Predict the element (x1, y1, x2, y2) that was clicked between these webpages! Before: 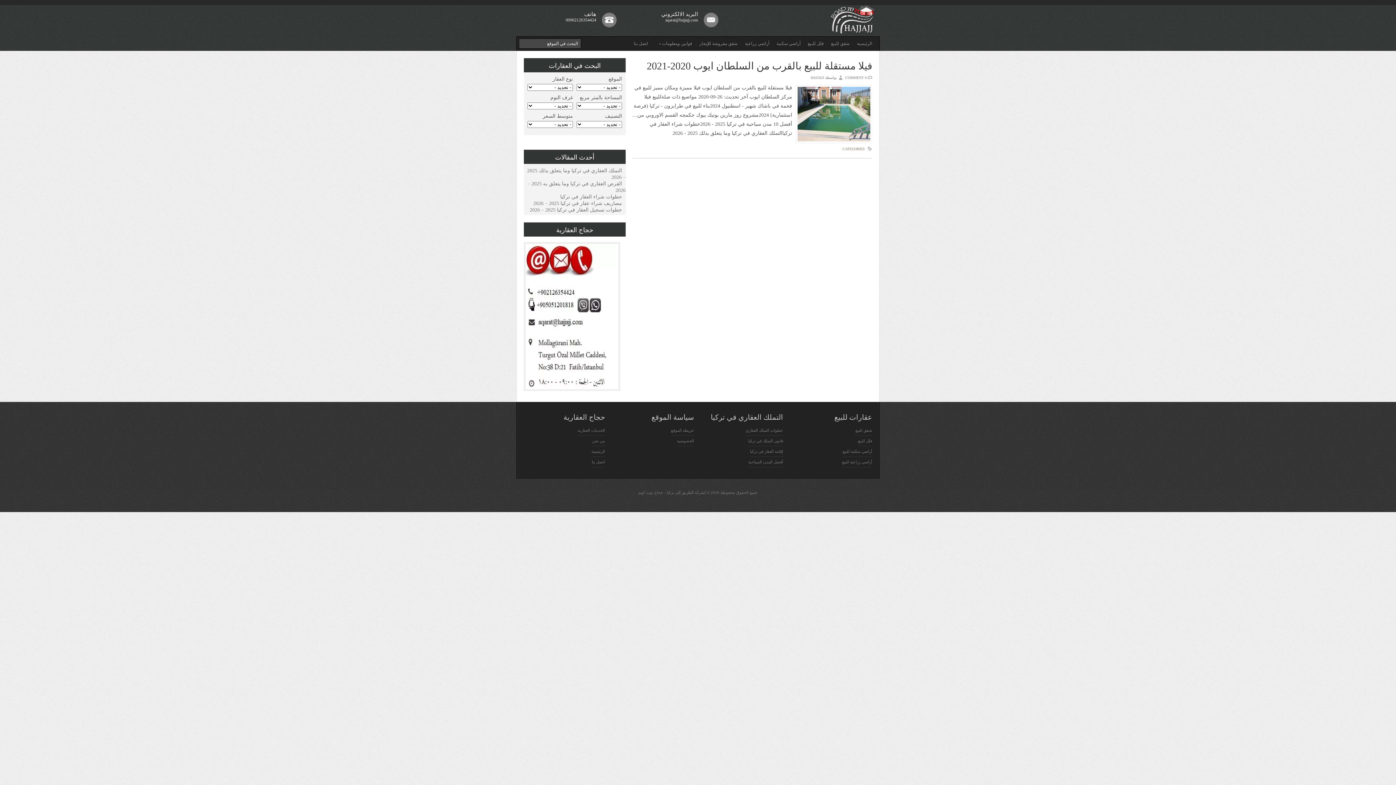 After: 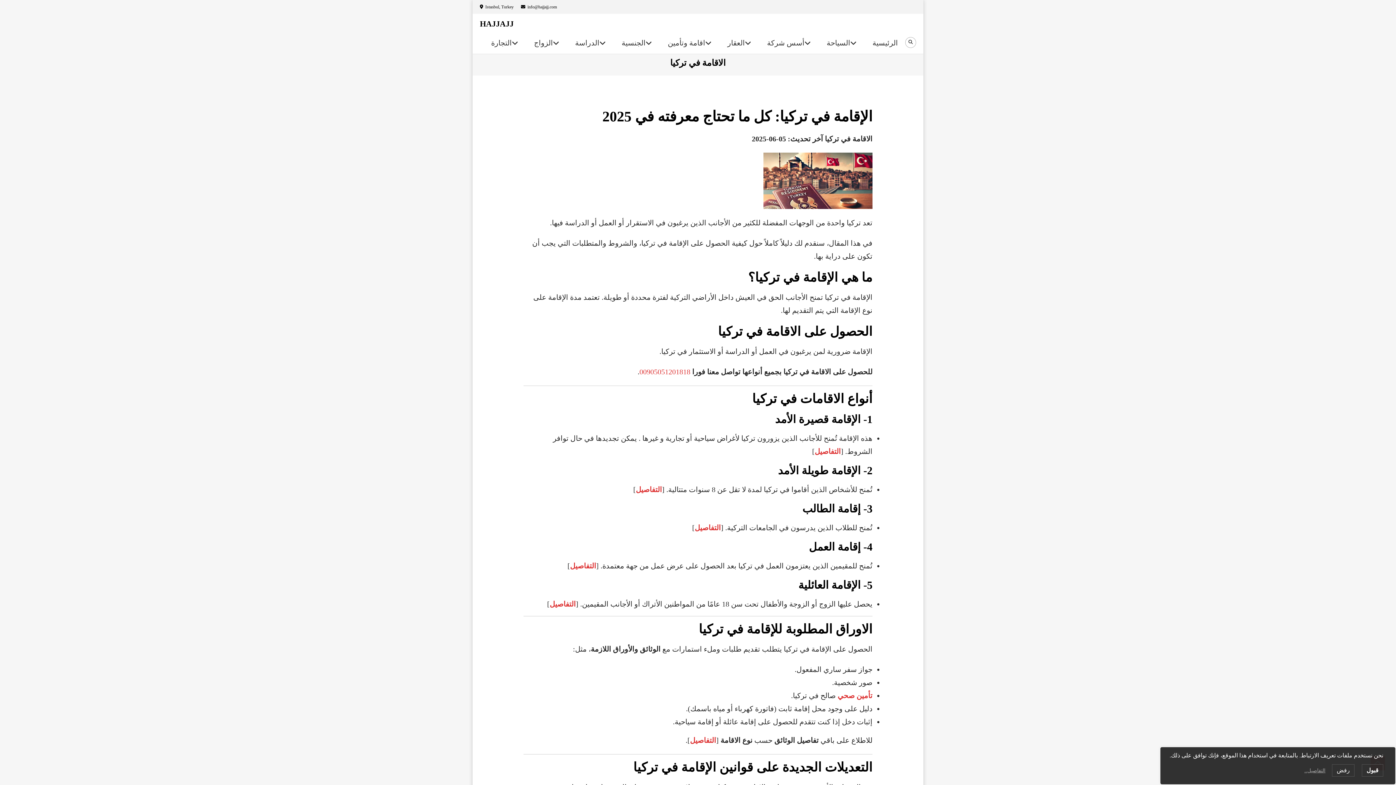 Action: bbox: (750, 446, 783, 457) label: إقامة العقار في تركيا